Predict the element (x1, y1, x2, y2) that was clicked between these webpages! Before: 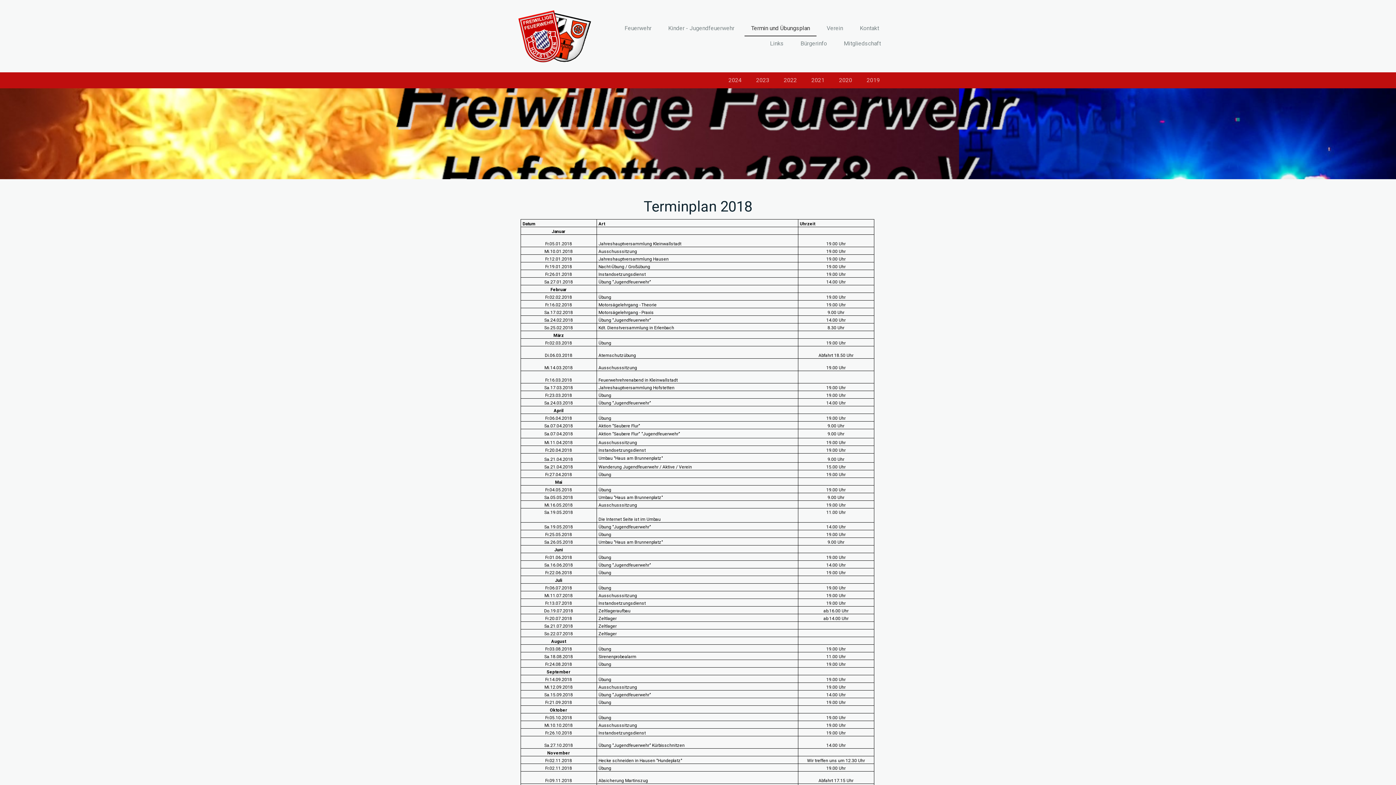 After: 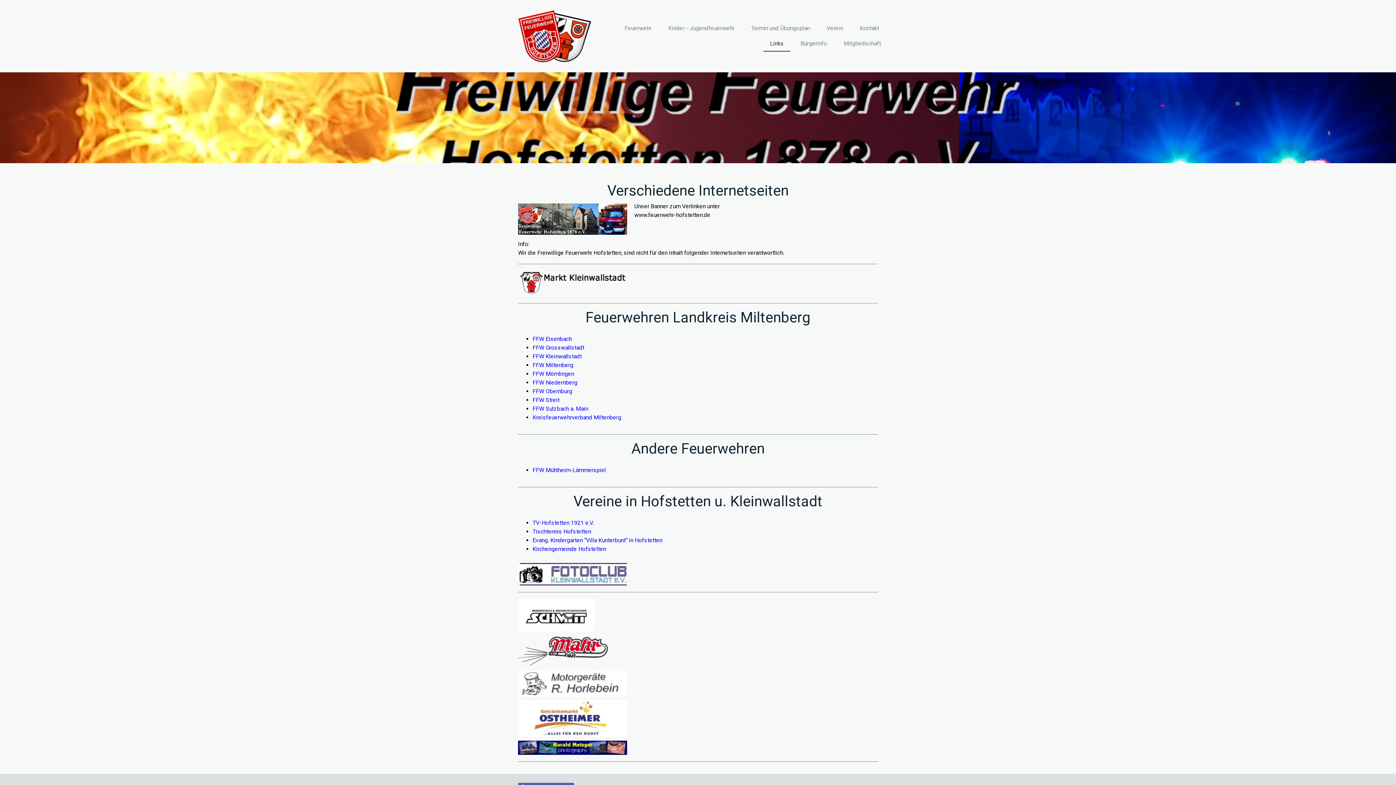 Action: bbox: (763, 36, 790, 51) label: Links